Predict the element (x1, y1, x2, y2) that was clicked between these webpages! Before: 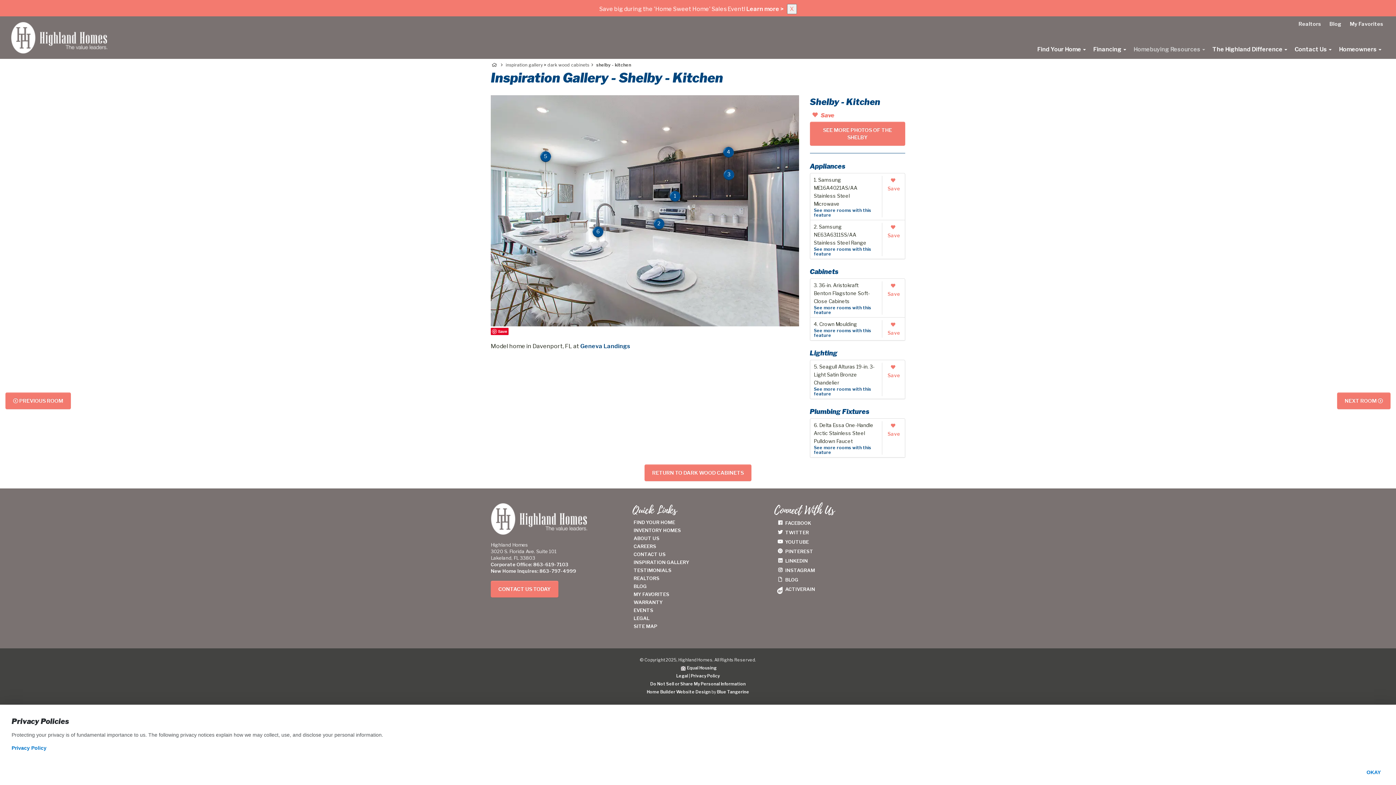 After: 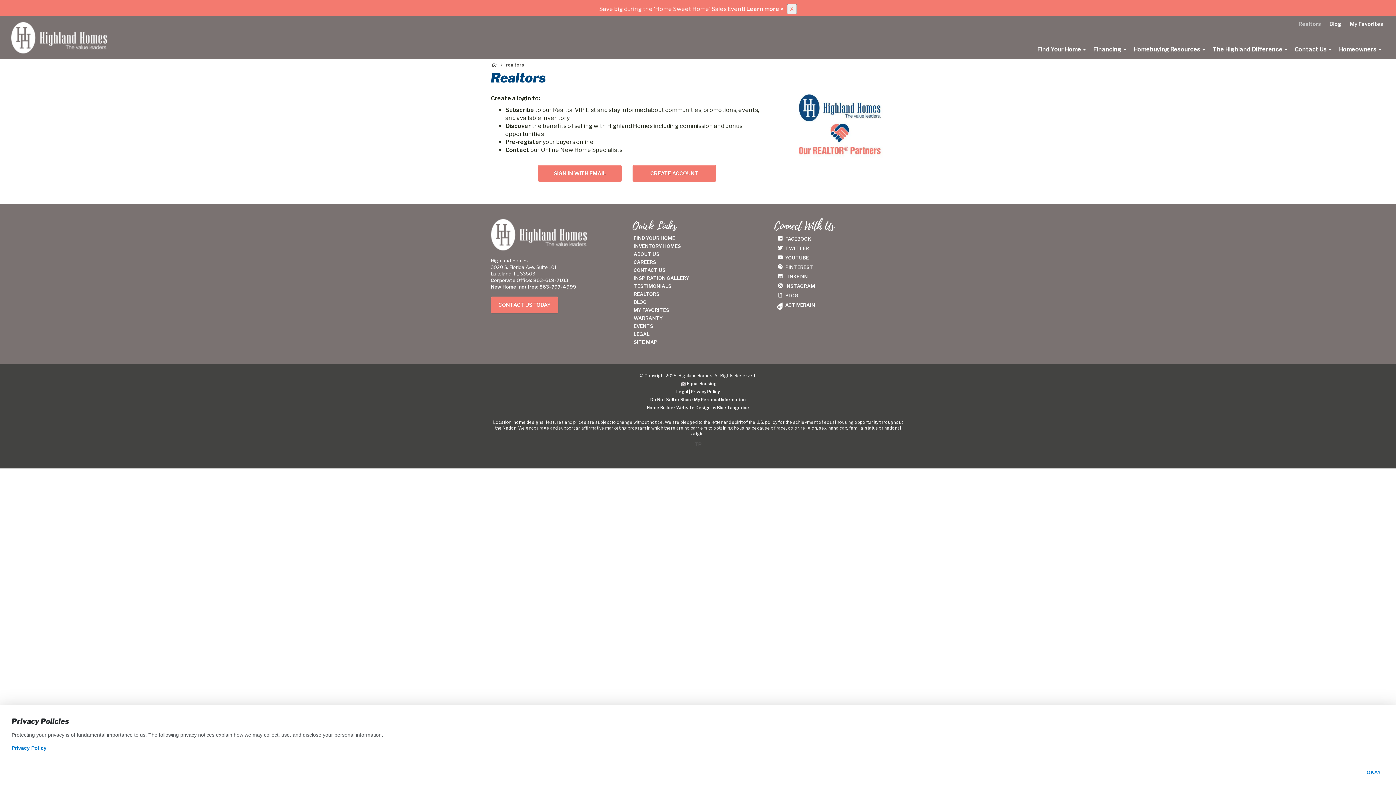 Action: label: Realtors bbox: (1295, 17, 1325, 30)